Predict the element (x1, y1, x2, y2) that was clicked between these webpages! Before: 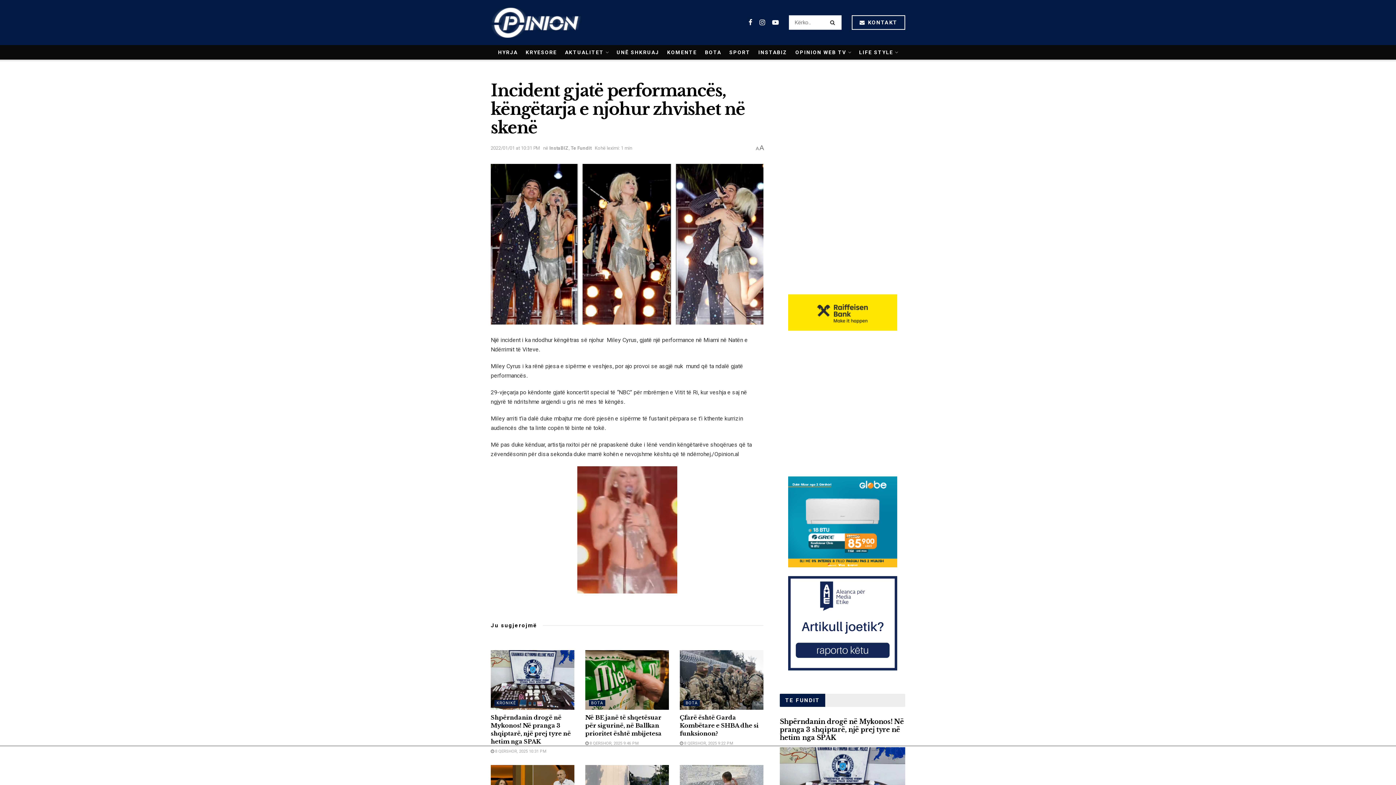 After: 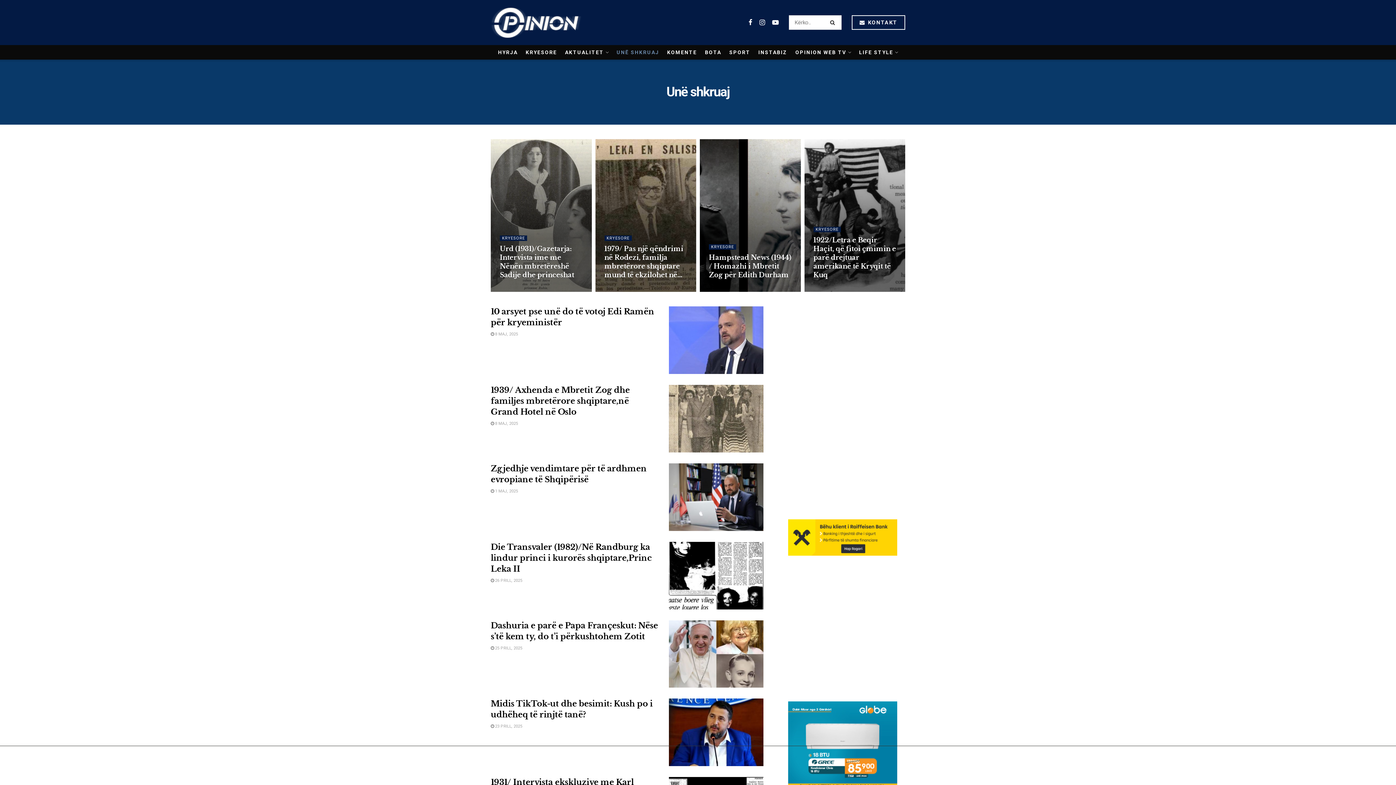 Action: bbox: (616, 45, 659, 59) label: UNË SHKRUAJ